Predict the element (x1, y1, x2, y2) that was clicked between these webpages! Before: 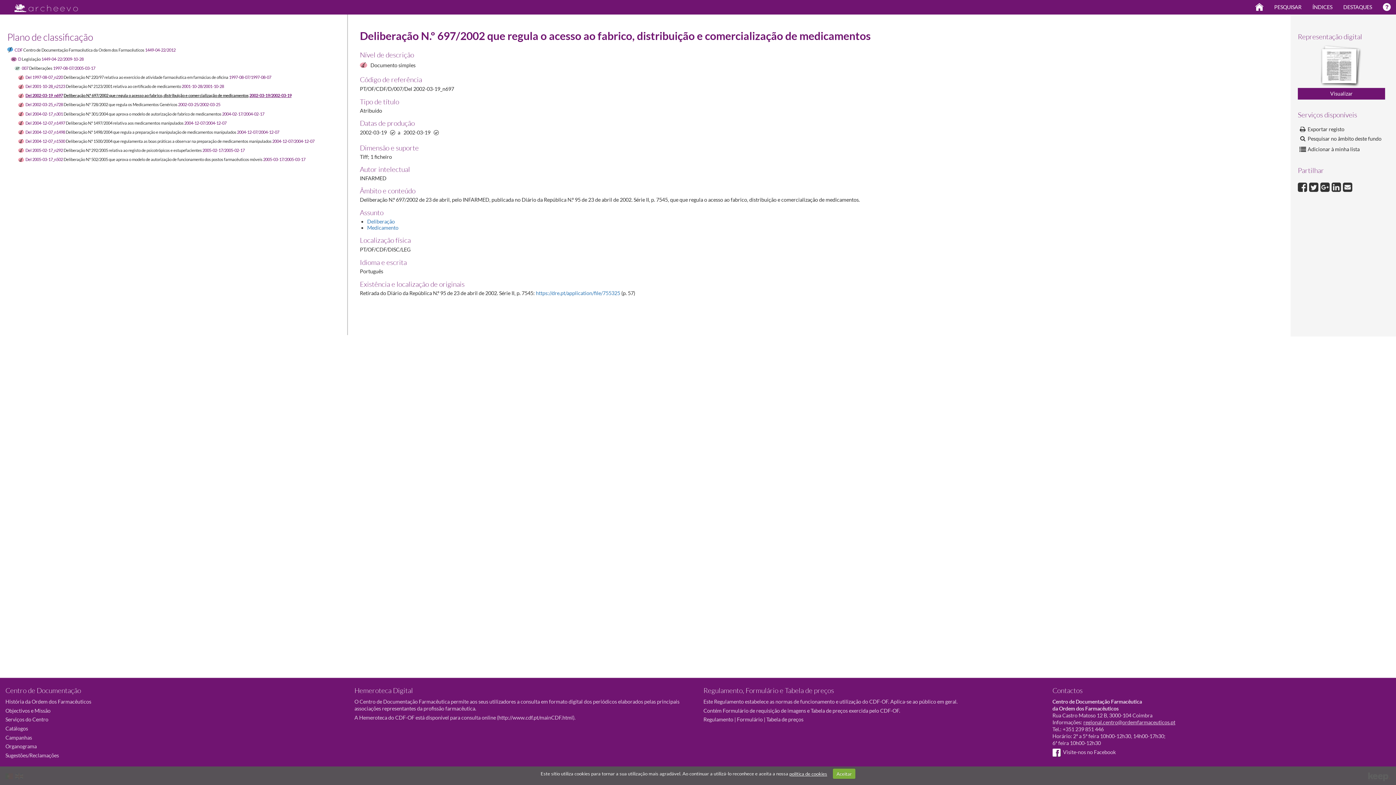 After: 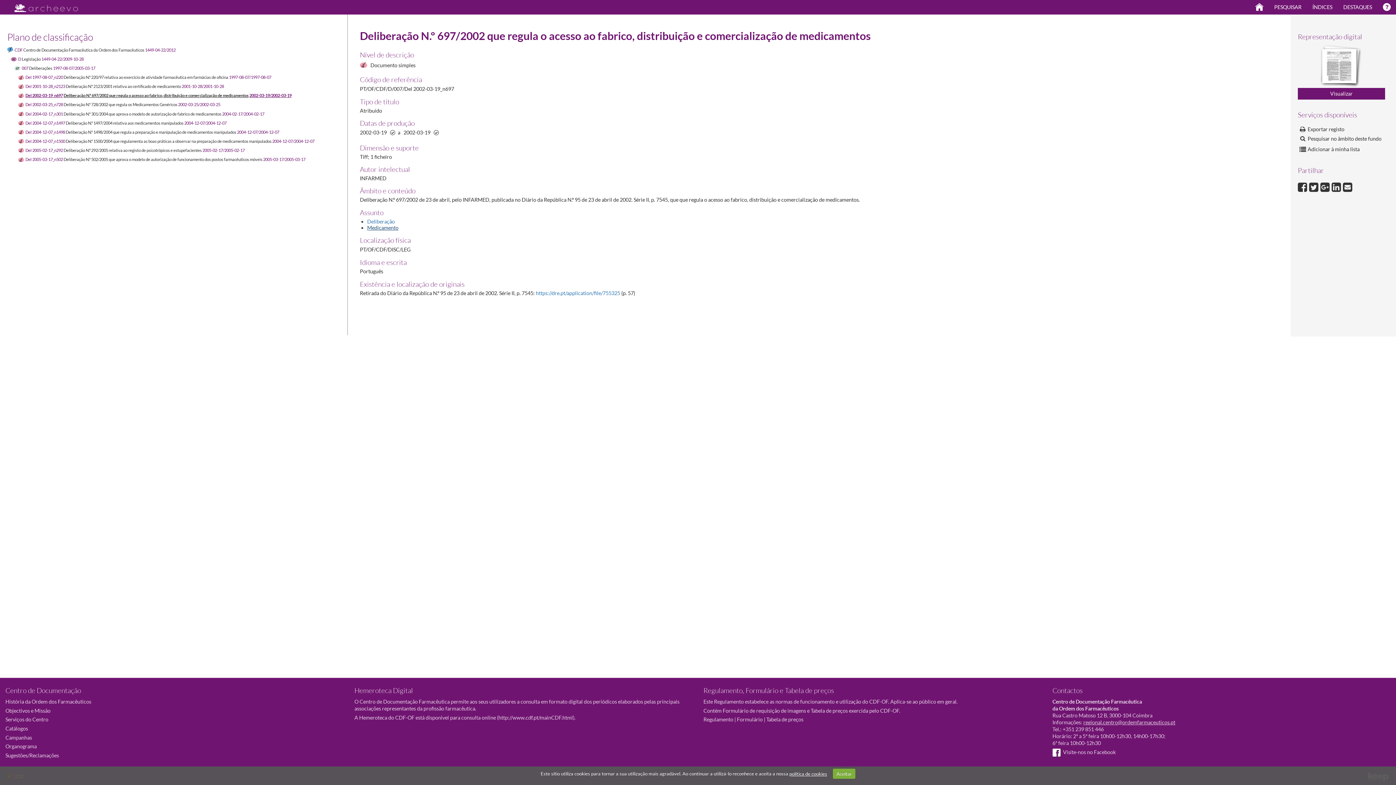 Action: label: Medicamento bbox: (367, 224, 398, 230)